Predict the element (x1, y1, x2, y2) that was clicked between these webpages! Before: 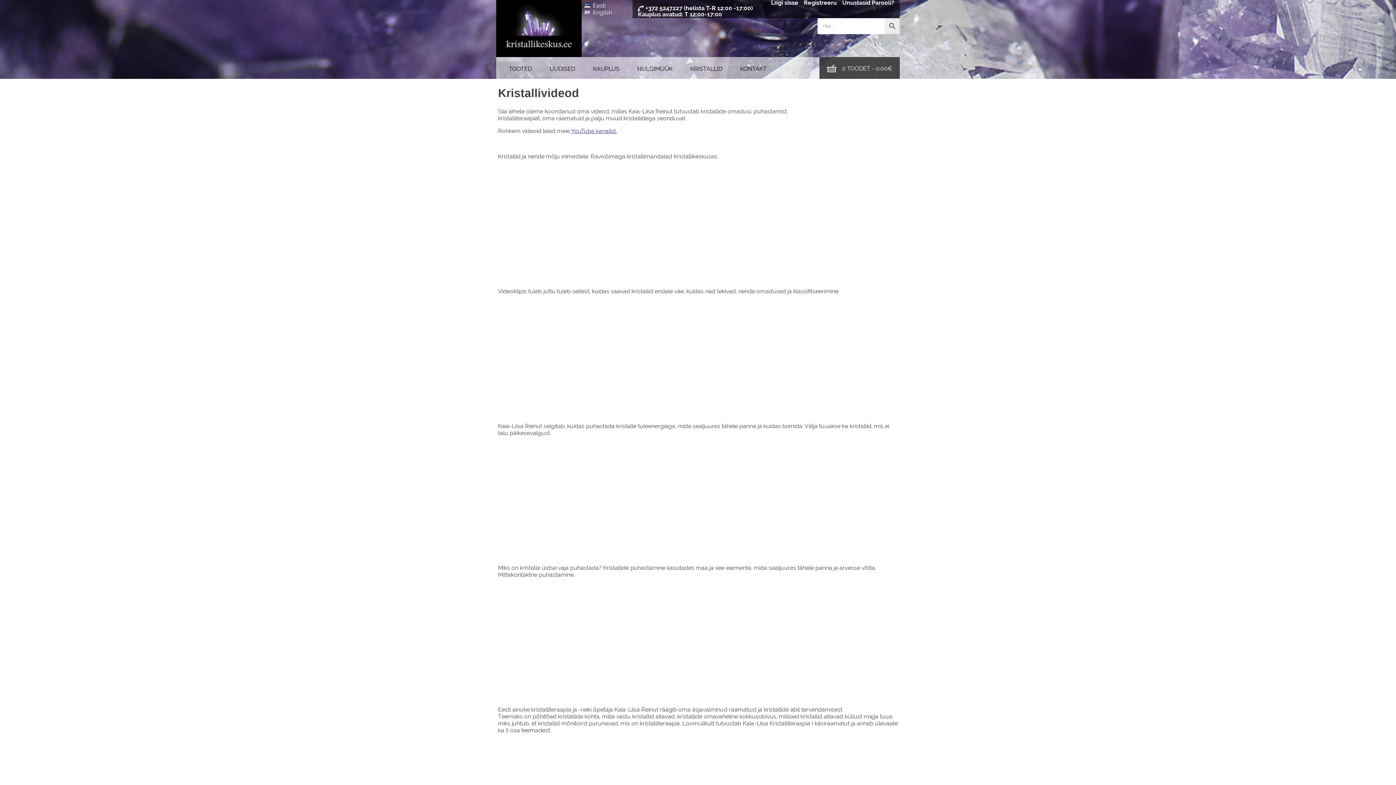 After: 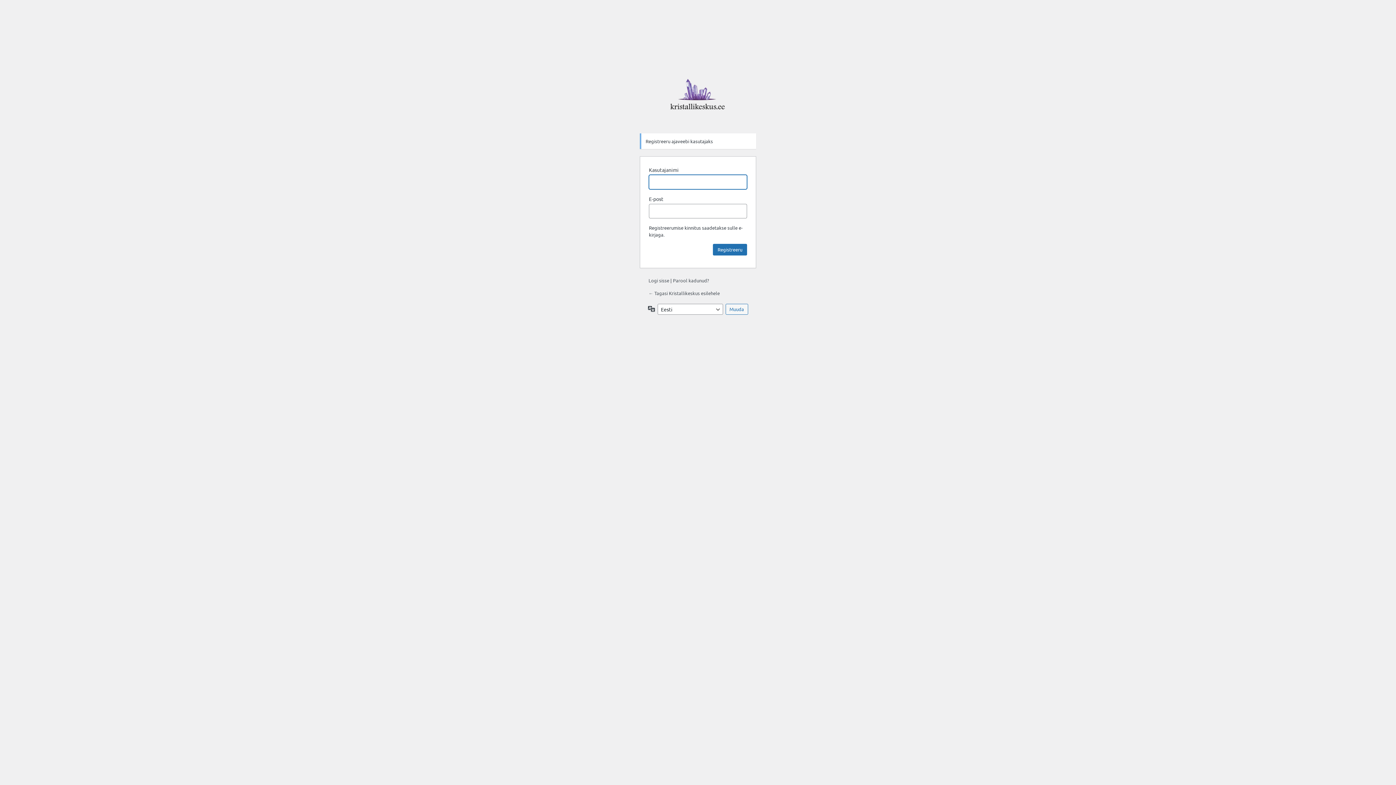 Action: label: Registreeru bbox: (804, 0, 837, 6)